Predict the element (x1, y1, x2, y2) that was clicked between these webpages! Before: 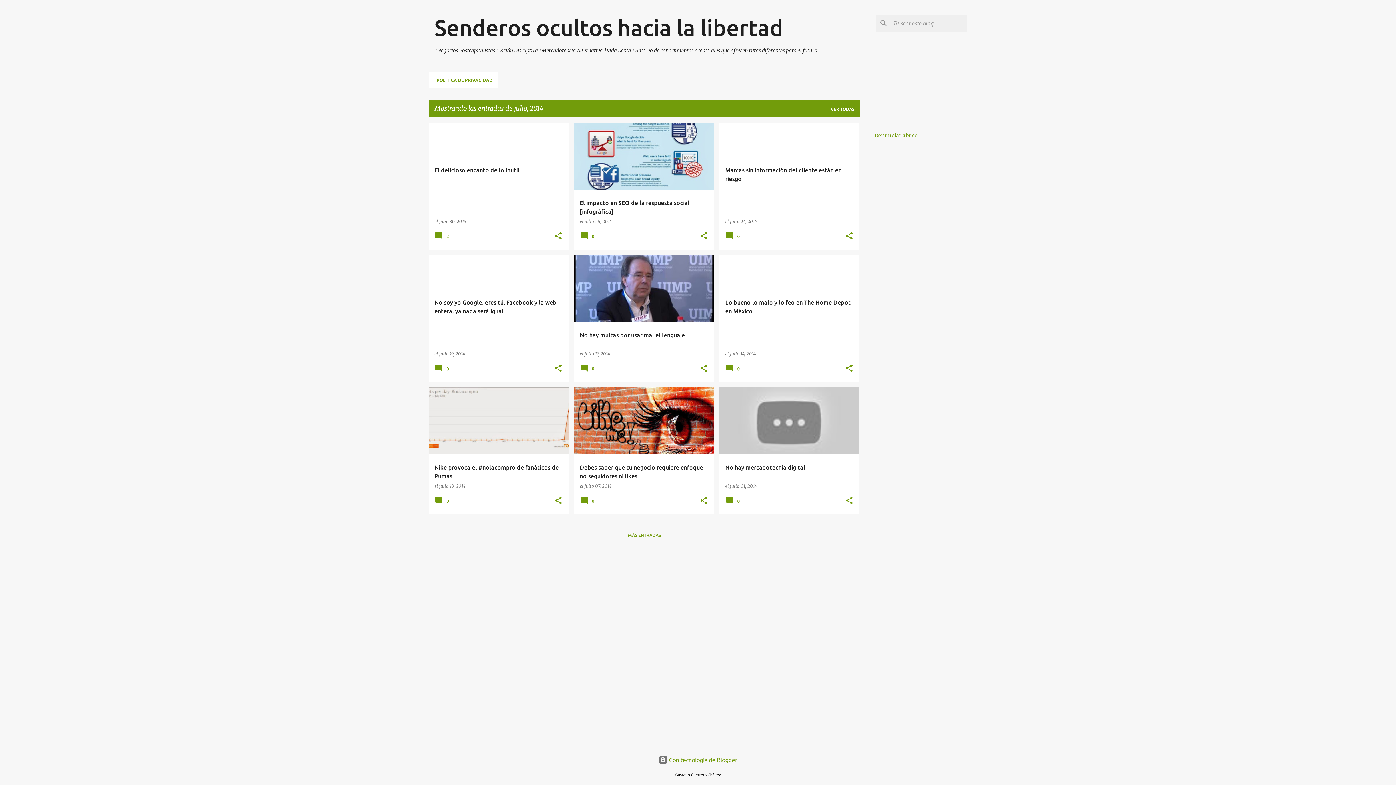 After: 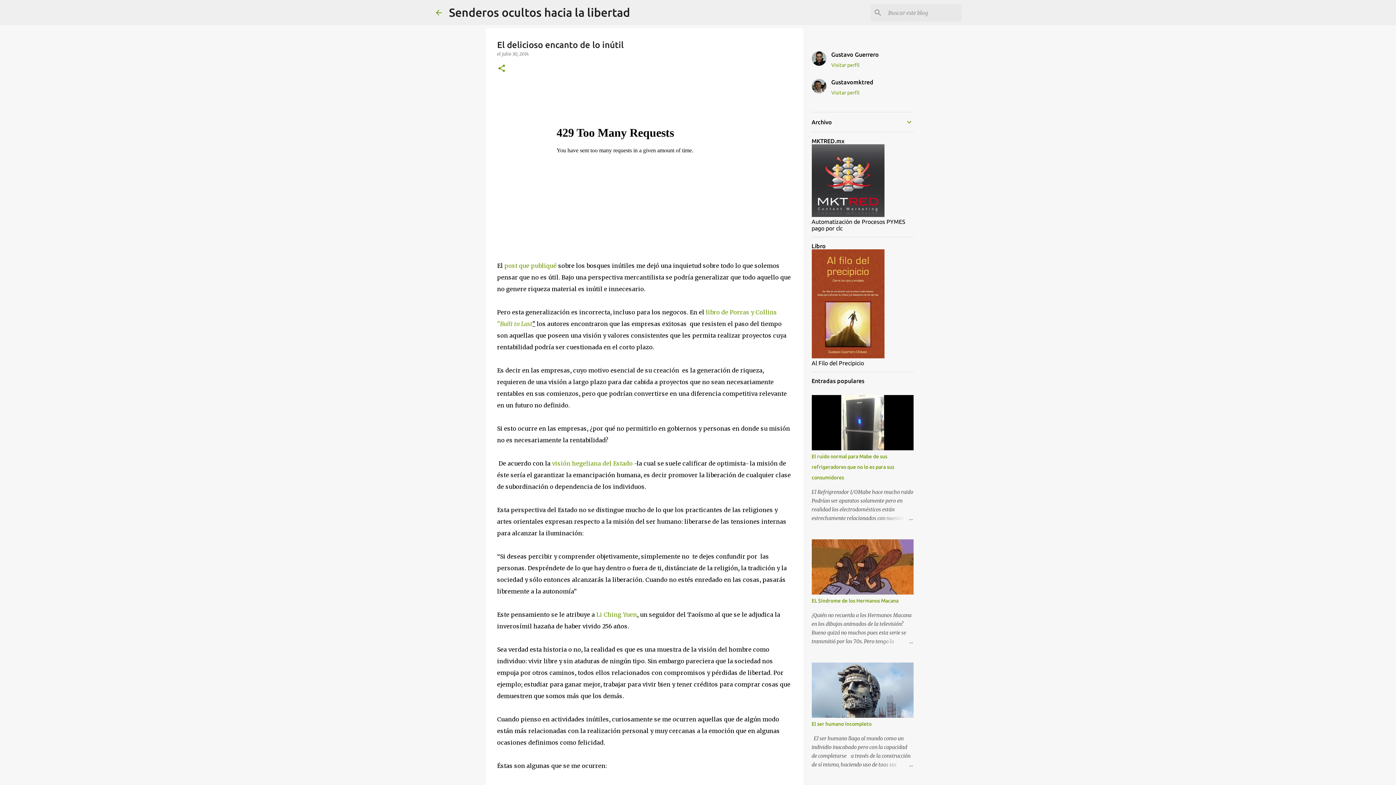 Action: label: El delicioso encanto de lo inútil bbox: (428, 58, 568, 290)